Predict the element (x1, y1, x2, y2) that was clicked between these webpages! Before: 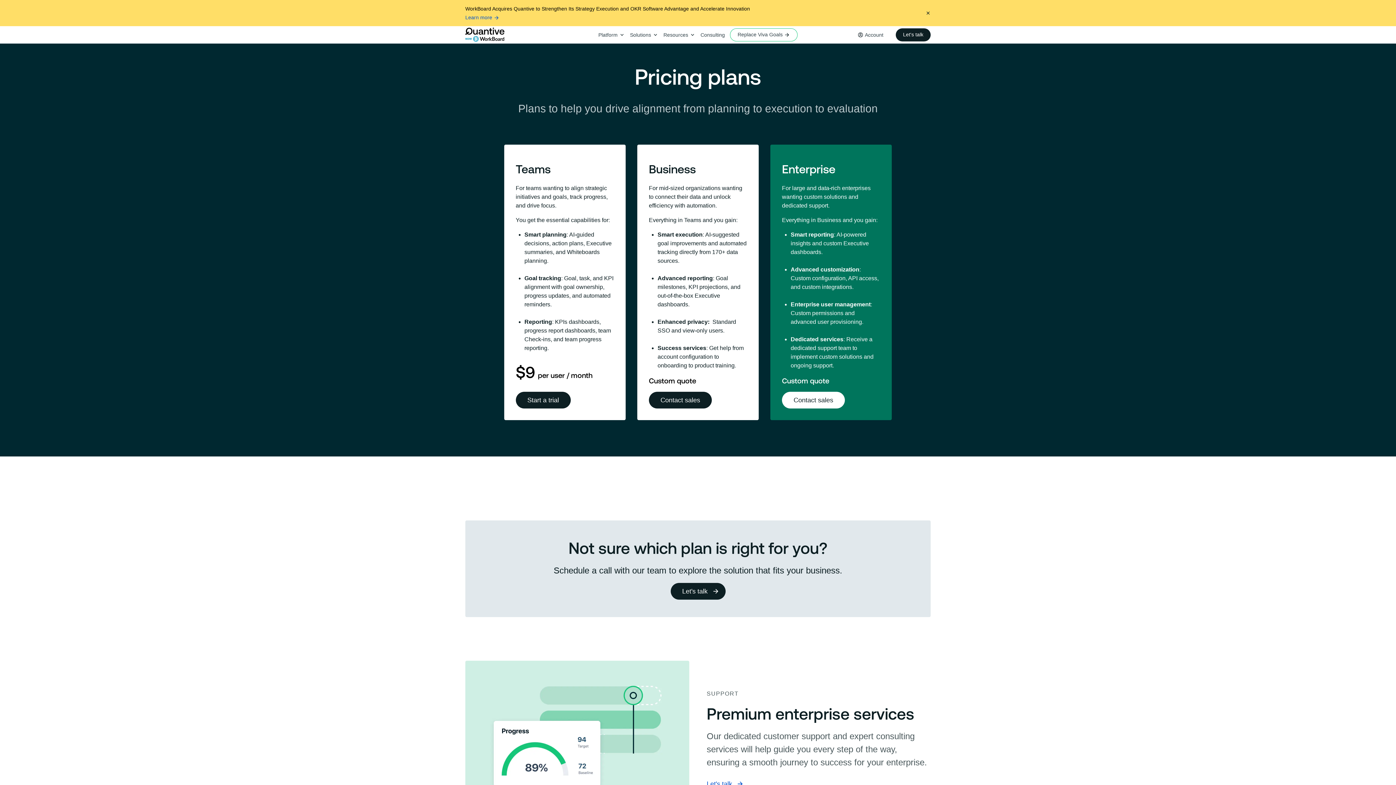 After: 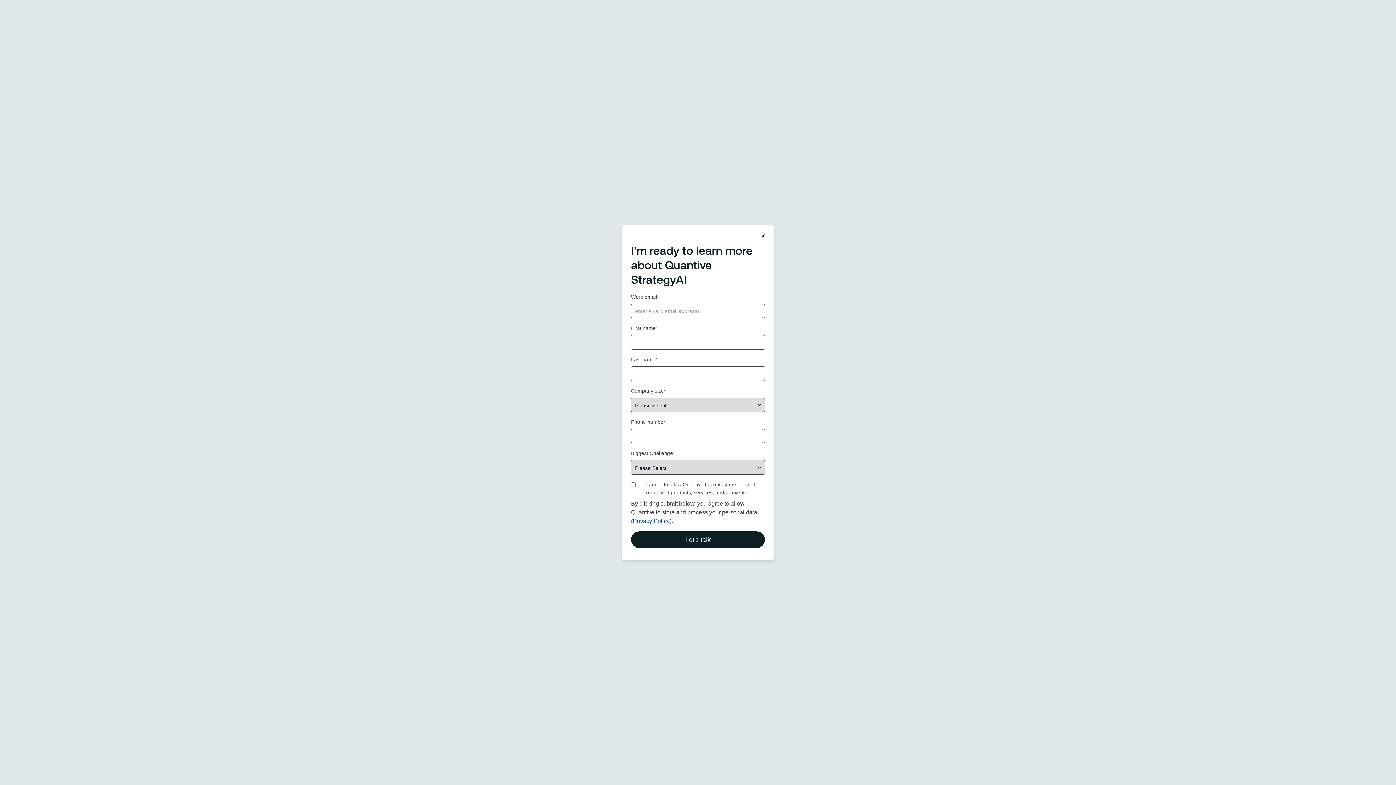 Action: label: Contact sales bbox: (782, 392, 845, 408)